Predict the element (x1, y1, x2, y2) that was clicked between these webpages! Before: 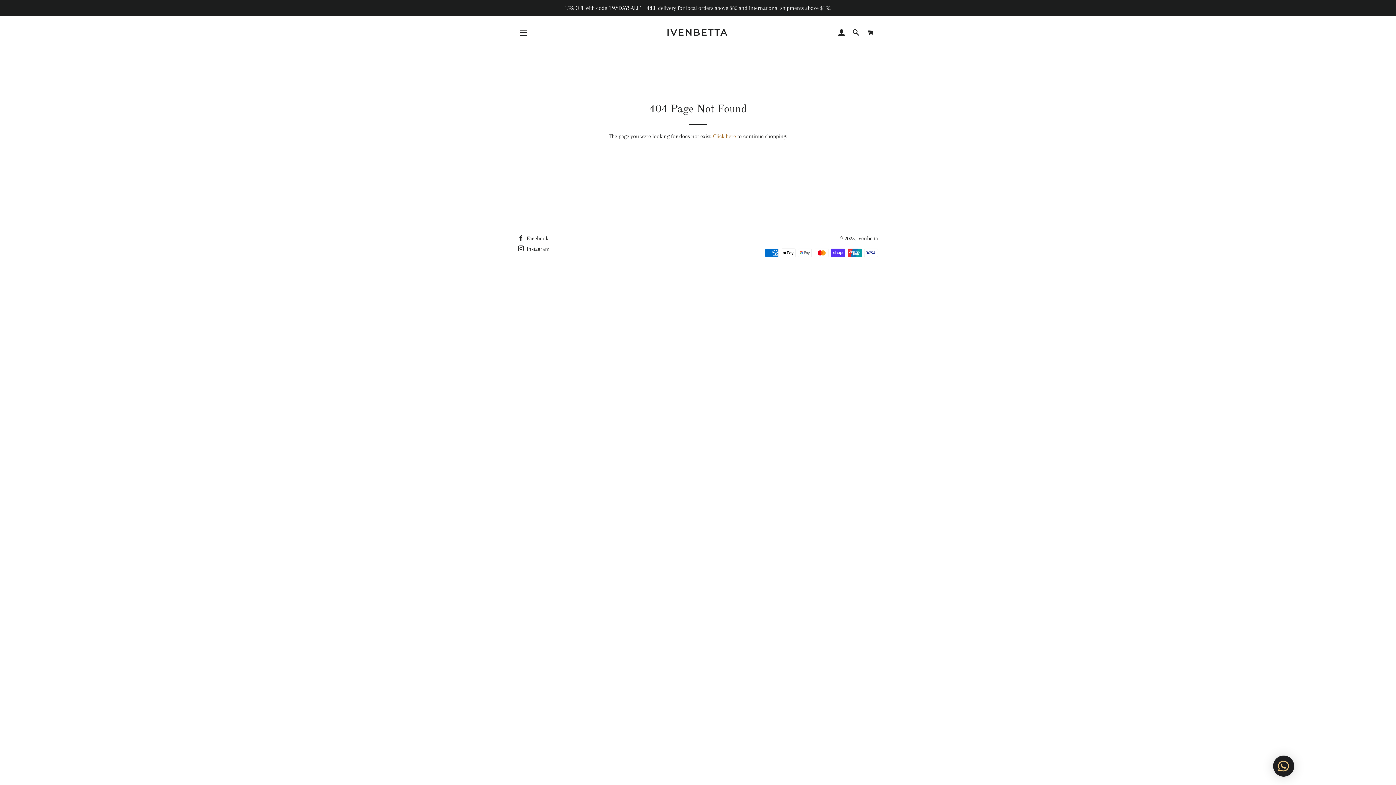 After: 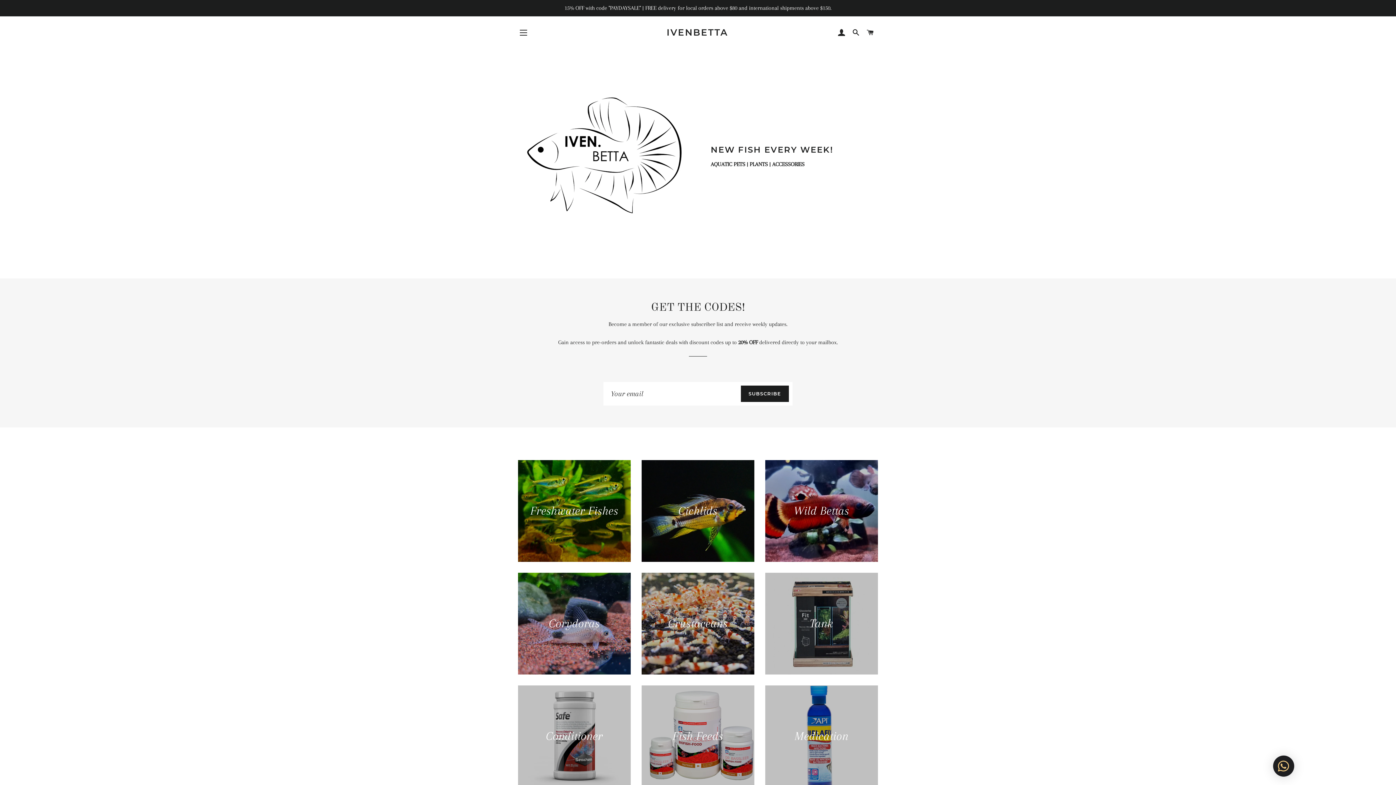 Action: bbox: (713, 133, 736, 139) label: Click here